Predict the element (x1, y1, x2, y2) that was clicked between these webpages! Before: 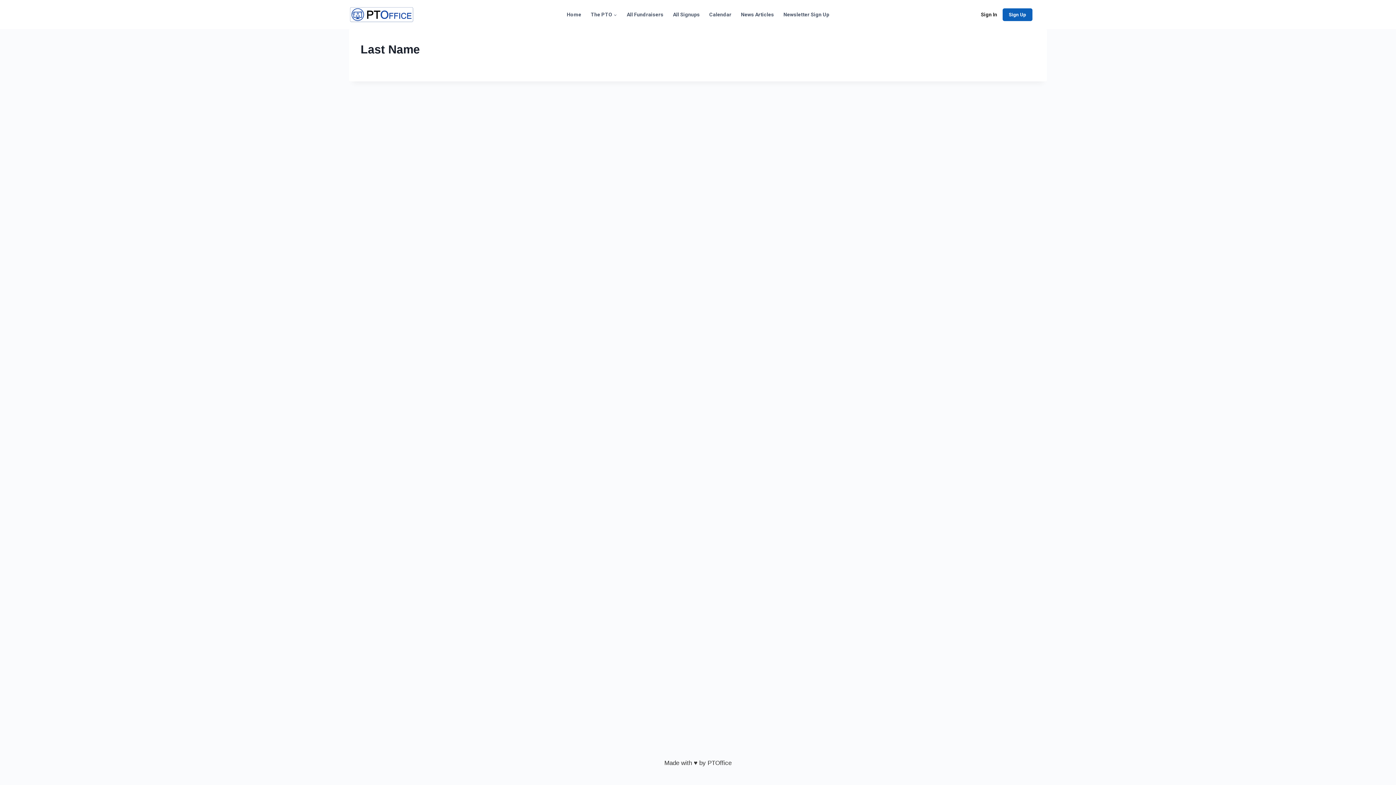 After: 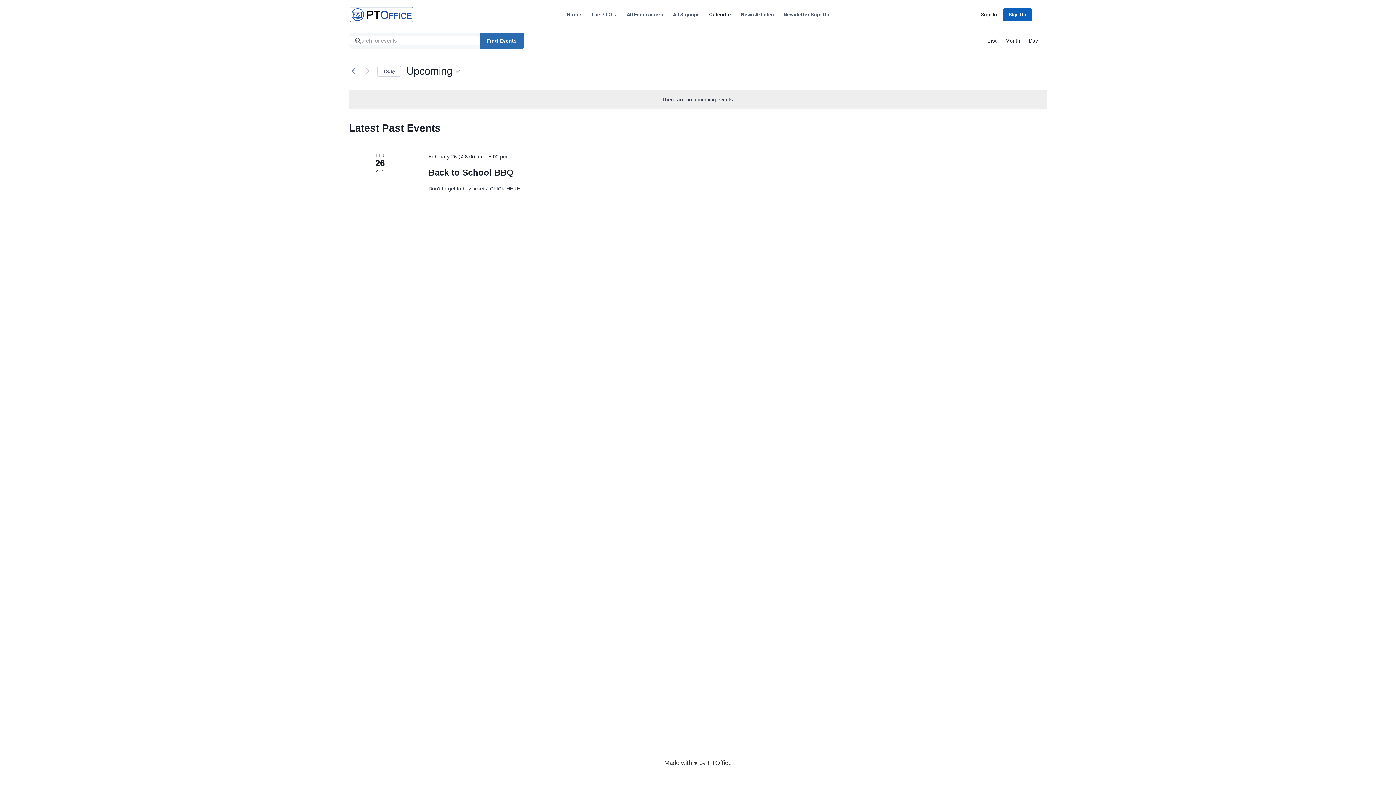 Action: bbox: (704, 7, 736, 21) label: Calendar